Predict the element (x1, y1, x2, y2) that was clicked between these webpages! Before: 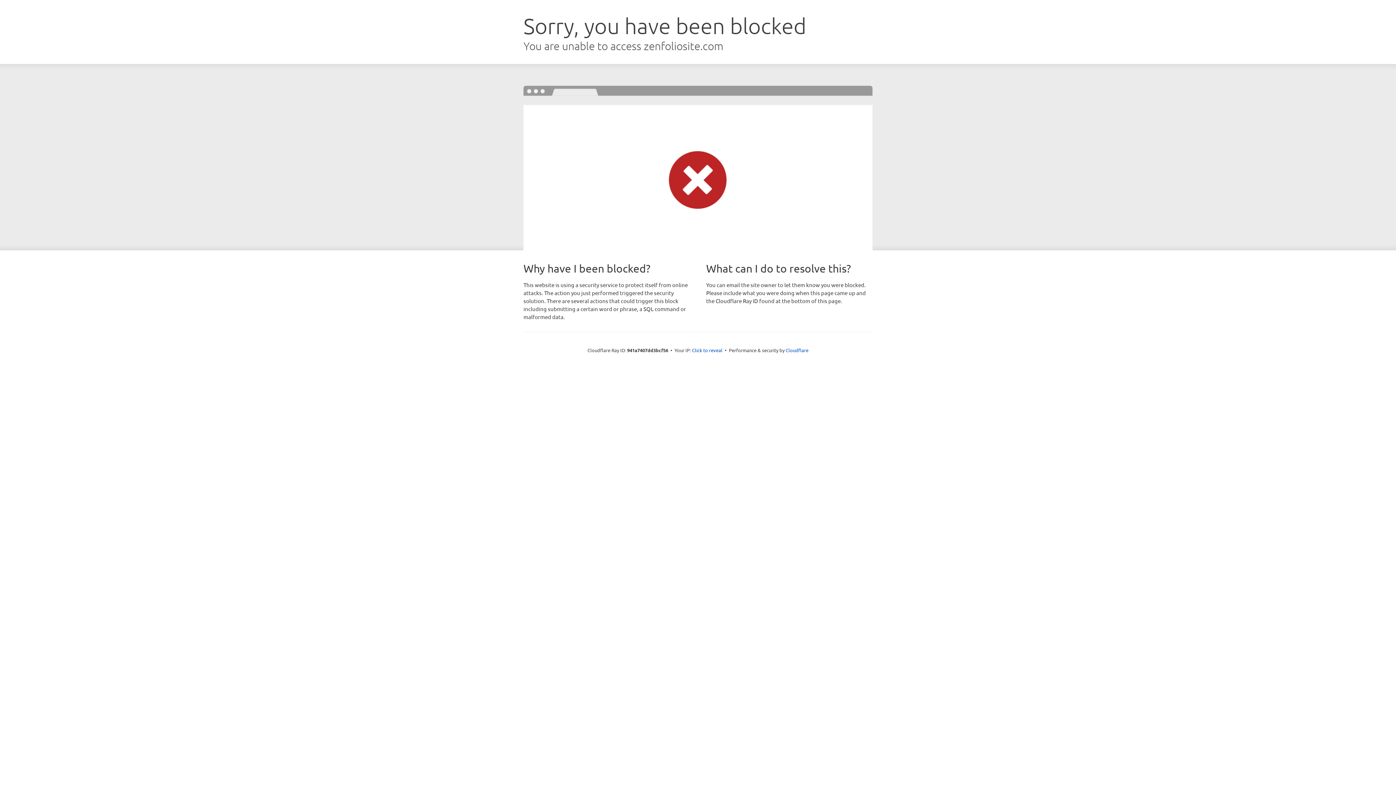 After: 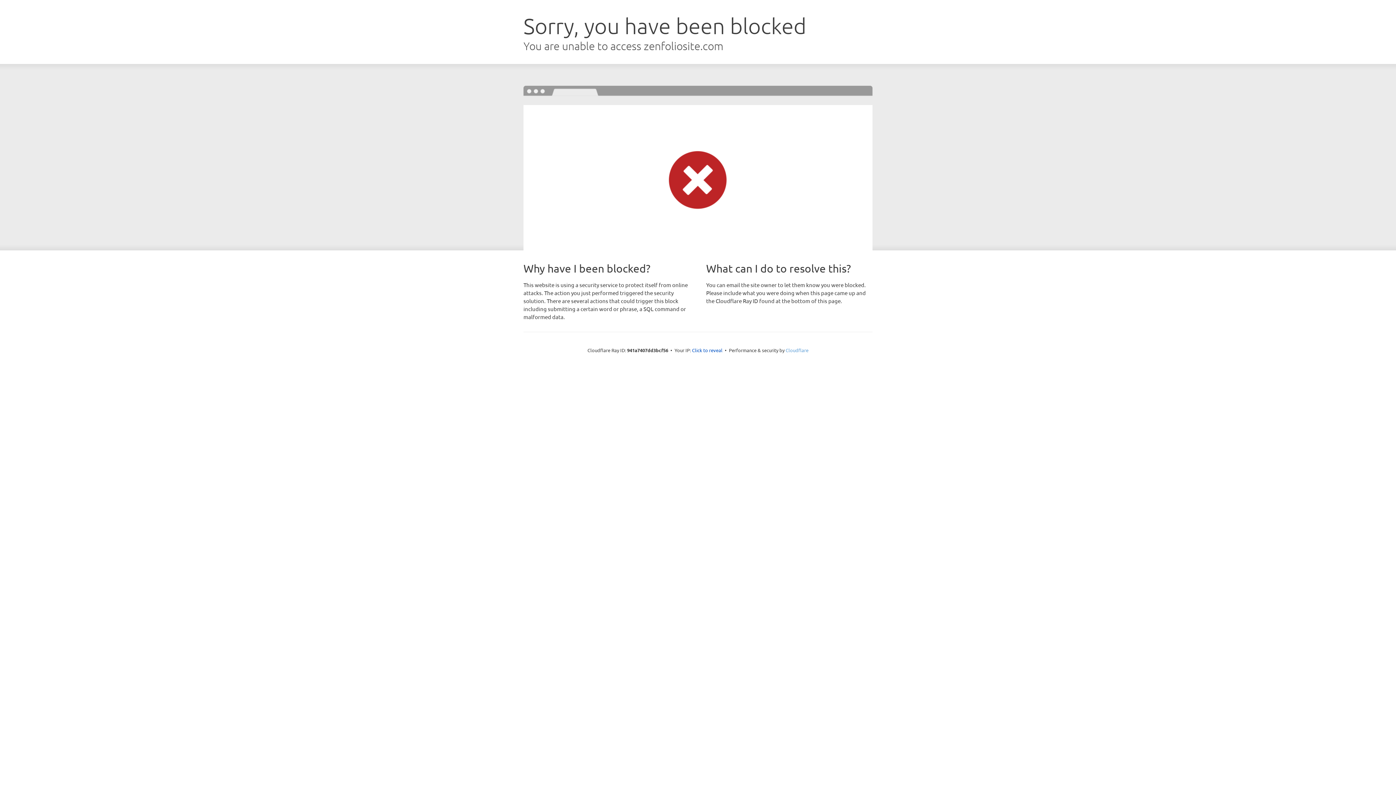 Action: bbox: (785, 347, 808, 353) label: Cloudflare